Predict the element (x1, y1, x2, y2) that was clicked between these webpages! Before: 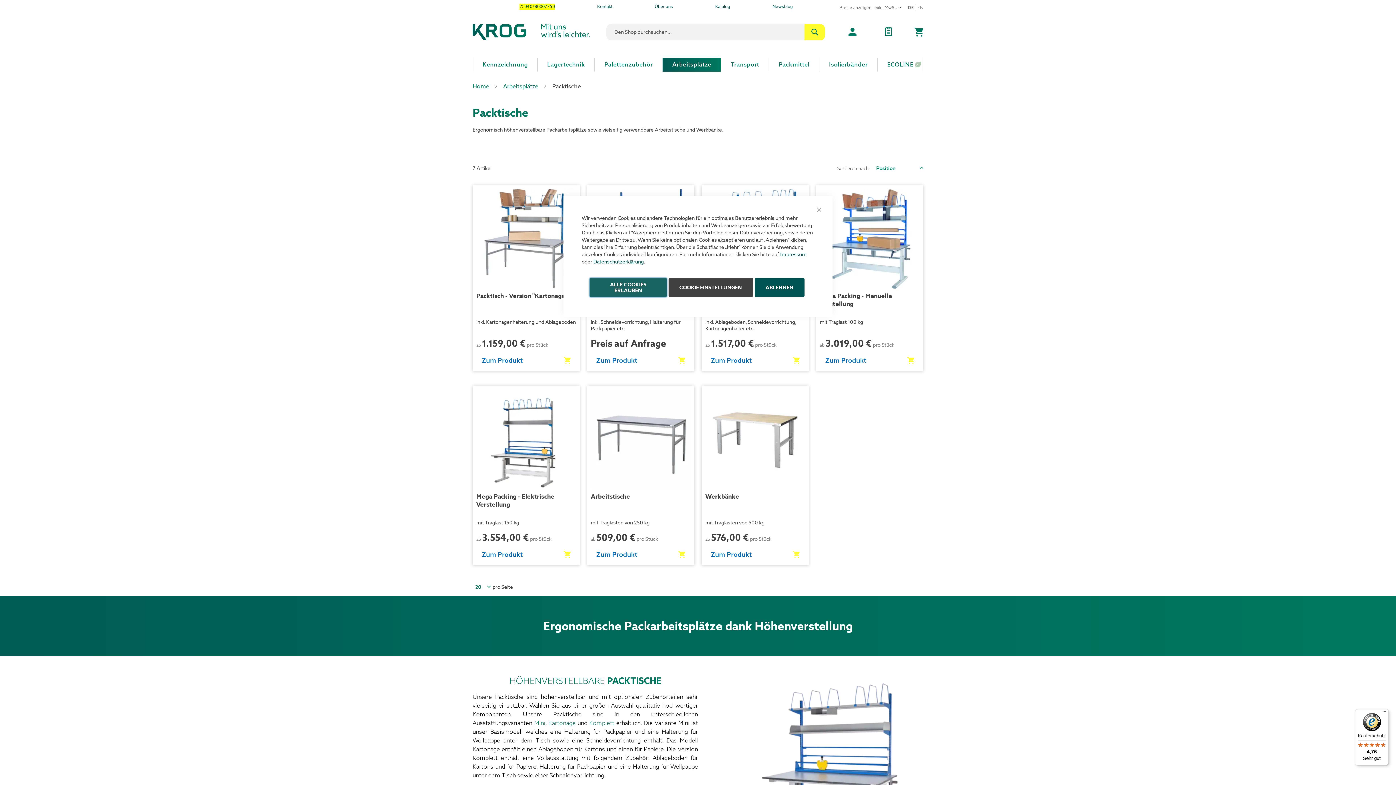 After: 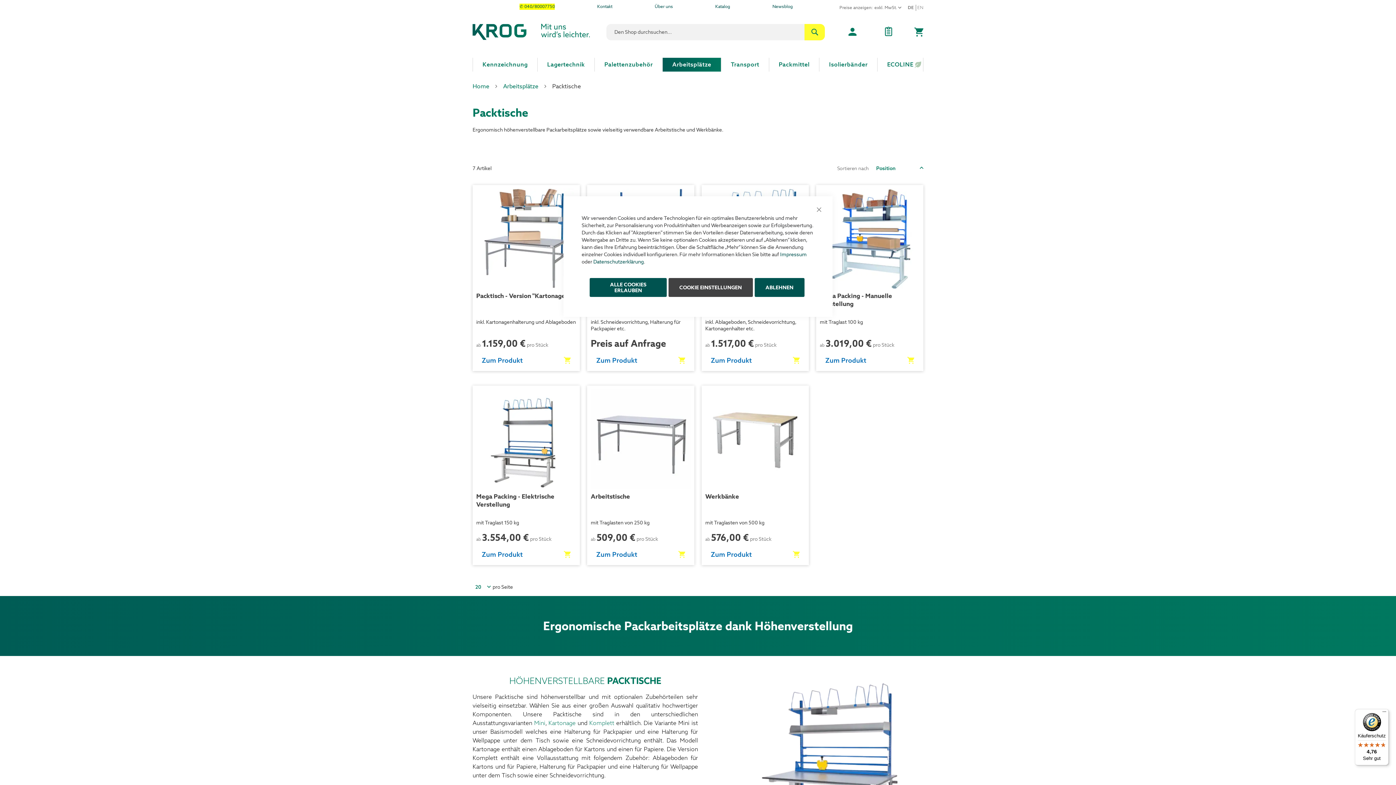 Action: bbox: (908, 4, 916, 10) label: DE